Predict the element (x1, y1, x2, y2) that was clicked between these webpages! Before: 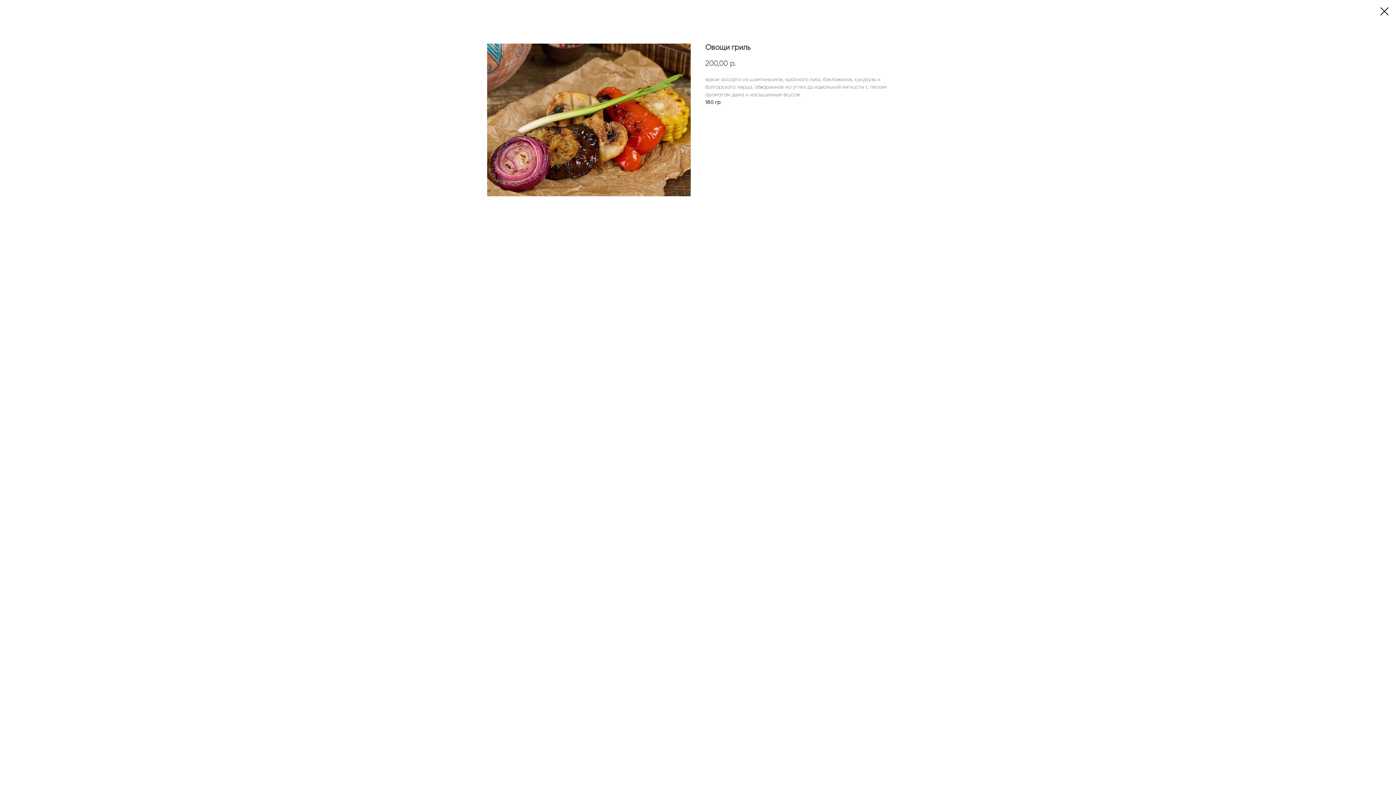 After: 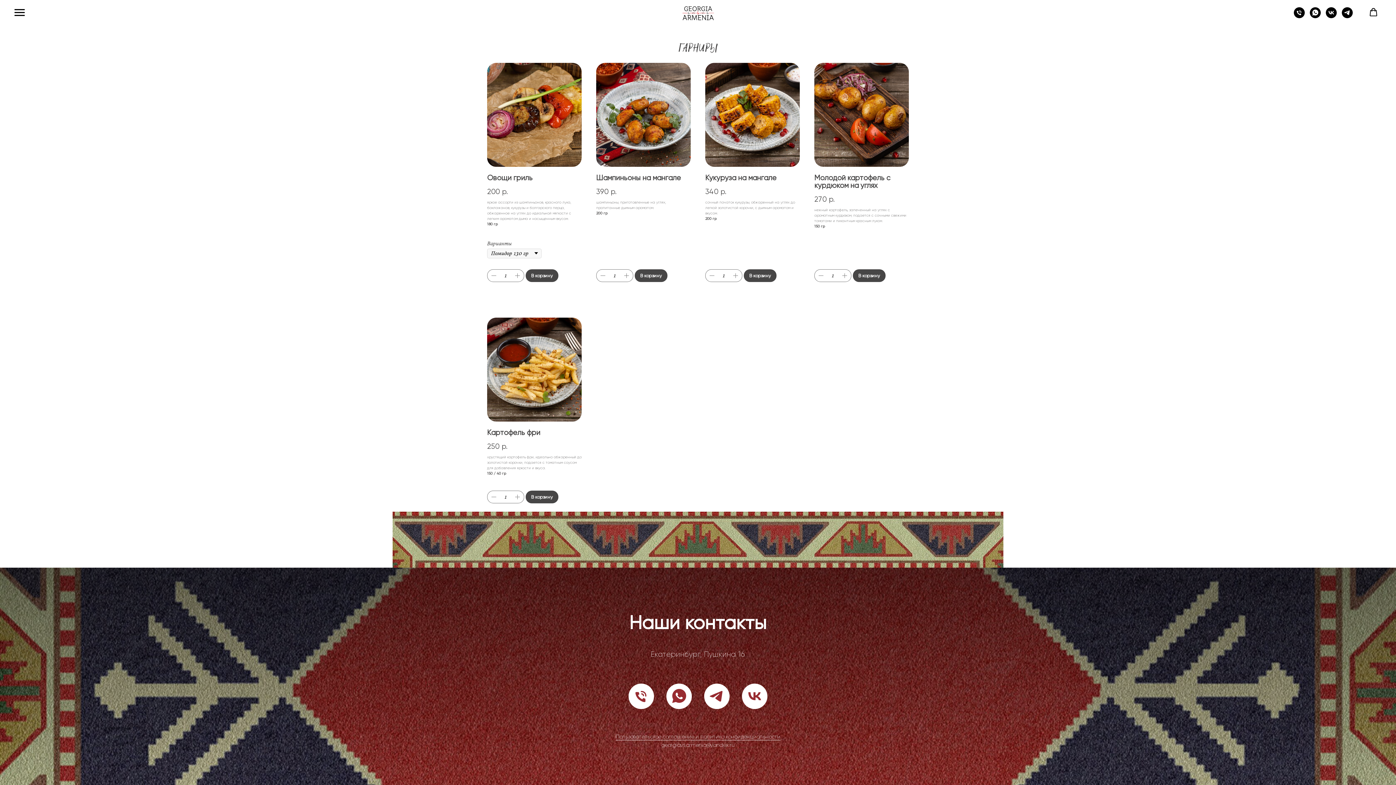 Action: bbox: (1380, 7, 1389, 15)